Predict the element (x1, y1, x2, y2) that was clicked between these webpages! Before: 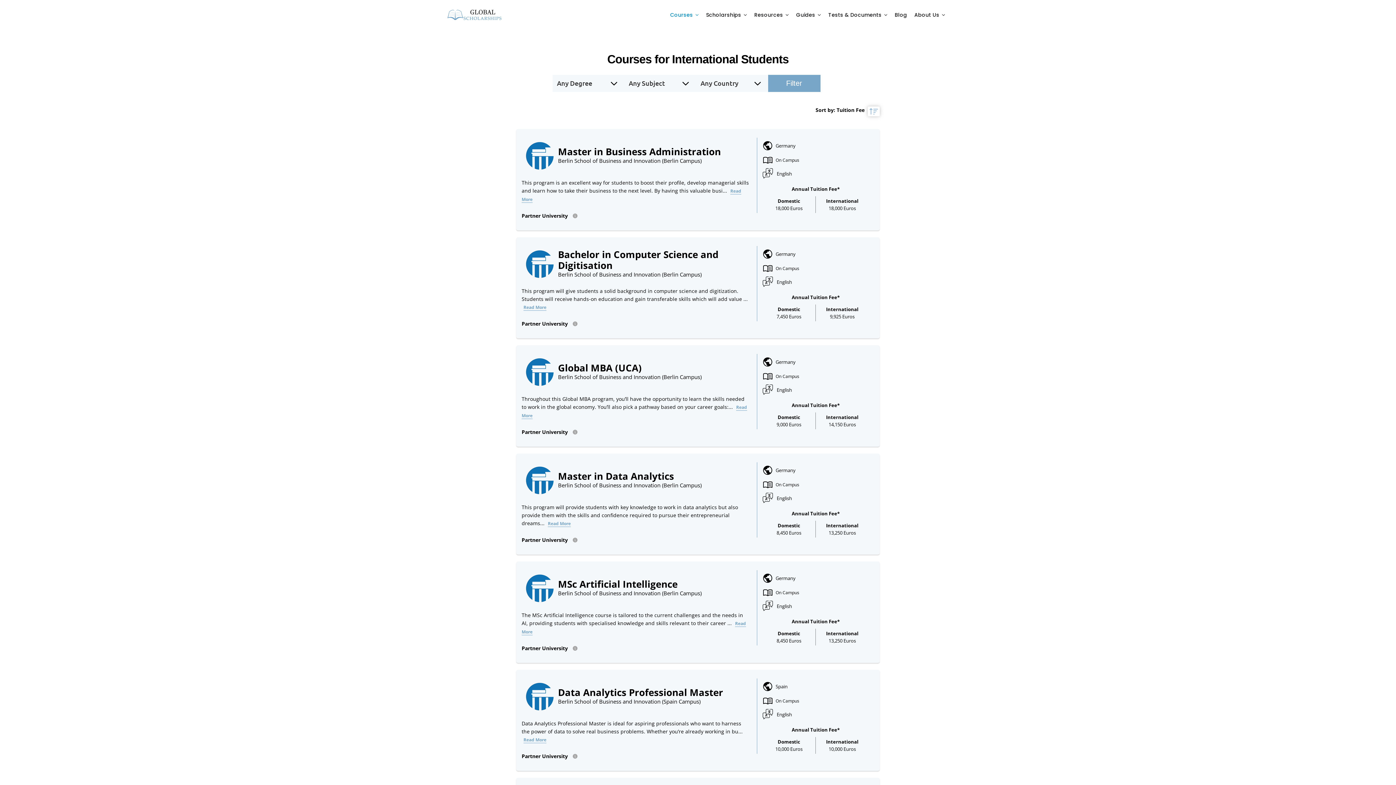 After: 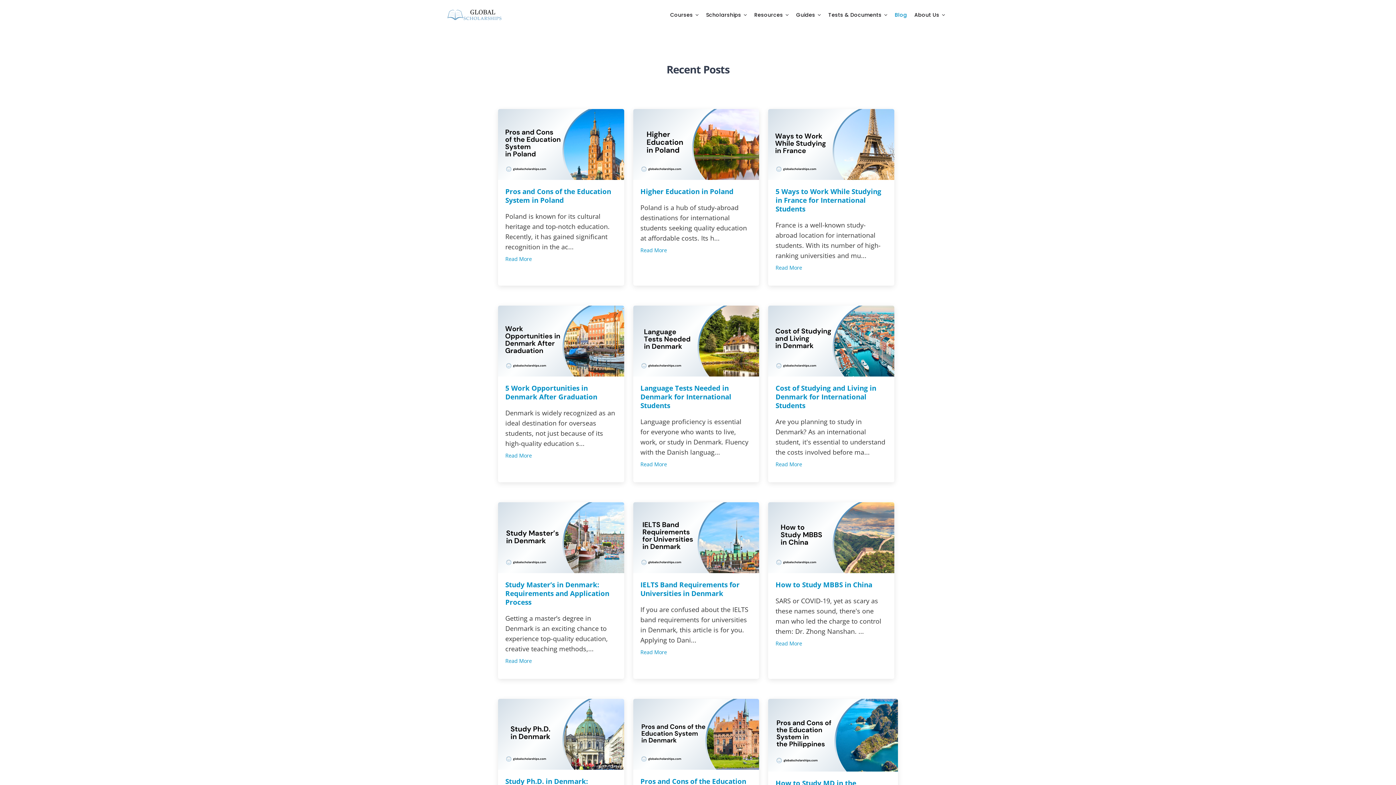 Action: bbox: (891, -3, 910, 33) label: Blog